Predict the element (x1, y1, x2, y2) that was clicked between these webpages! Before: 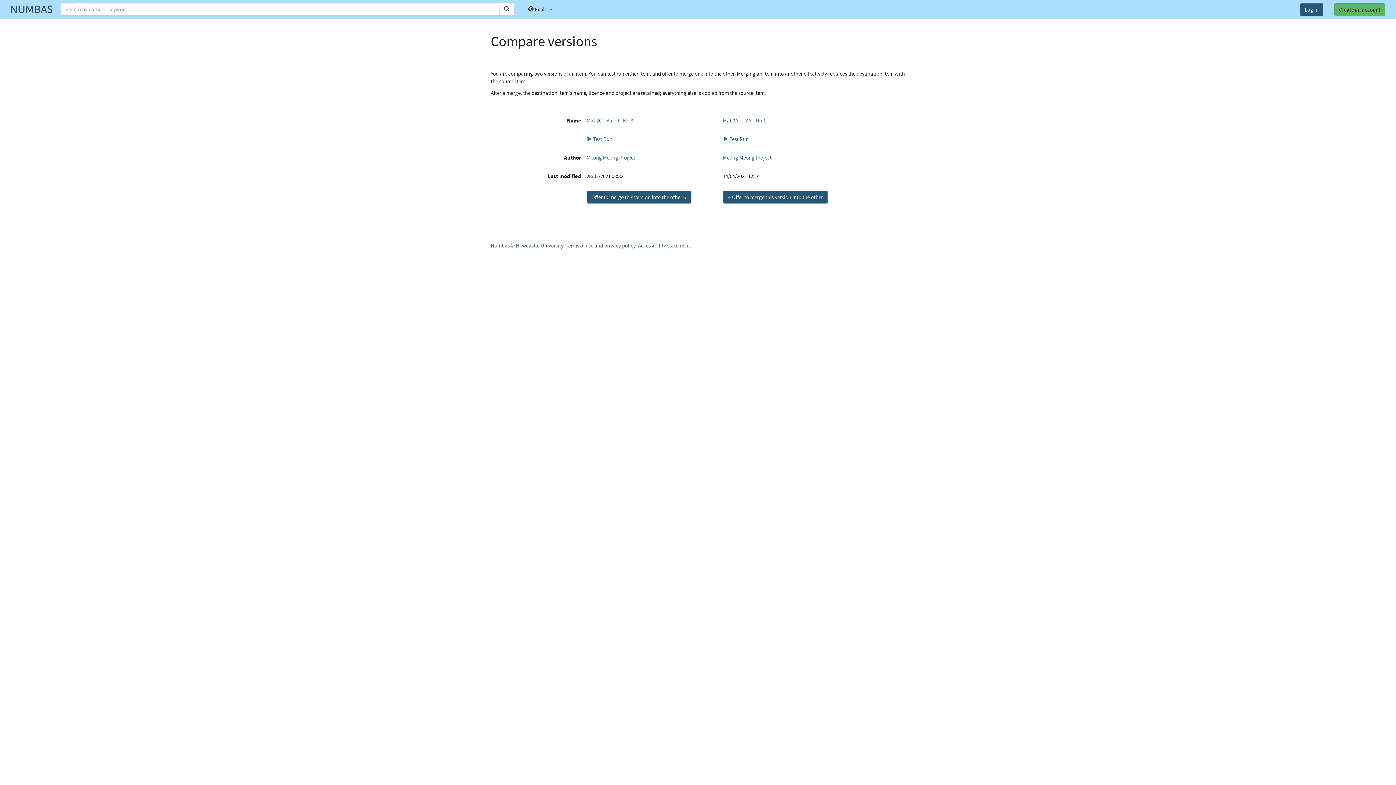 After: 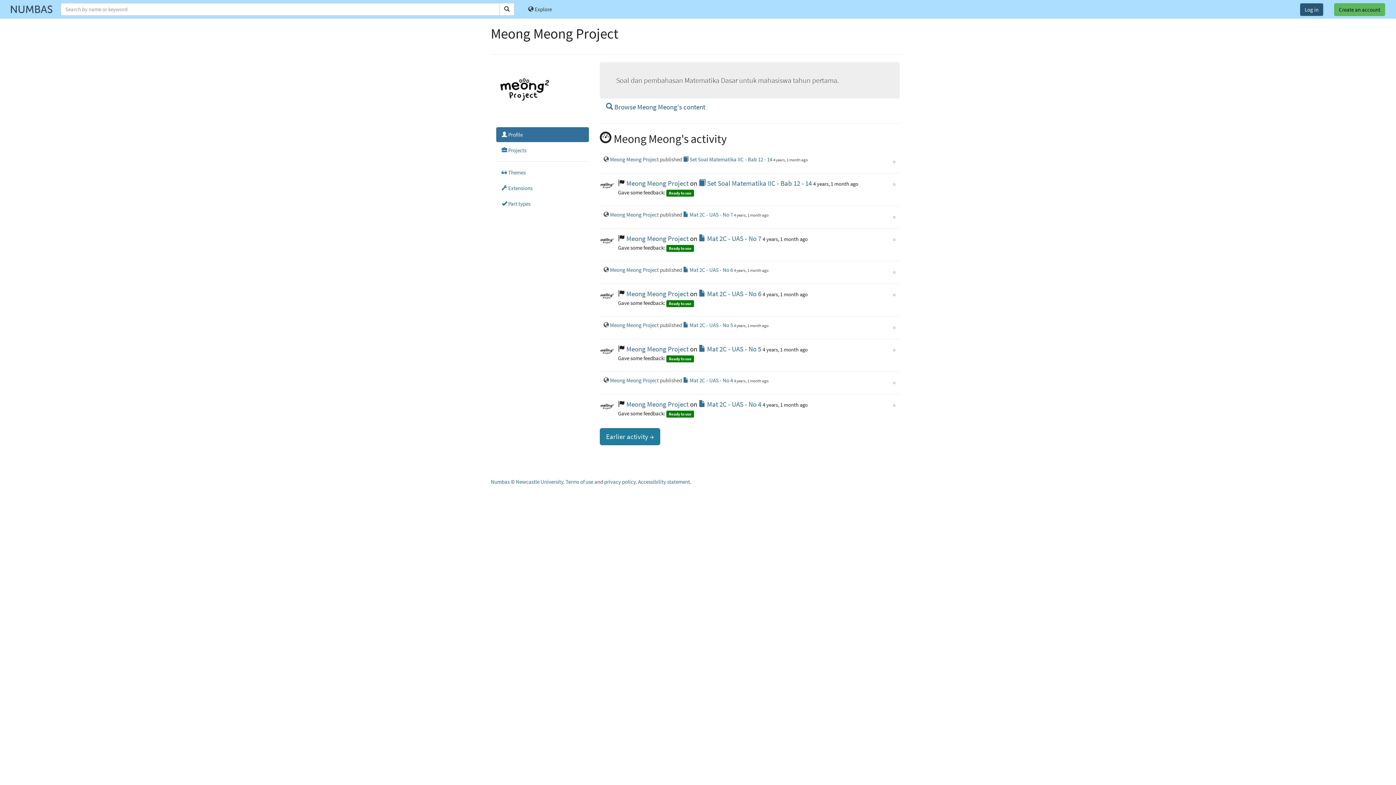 Action: label: Meong Meong Project bbox: (723, 154, 771, 161)